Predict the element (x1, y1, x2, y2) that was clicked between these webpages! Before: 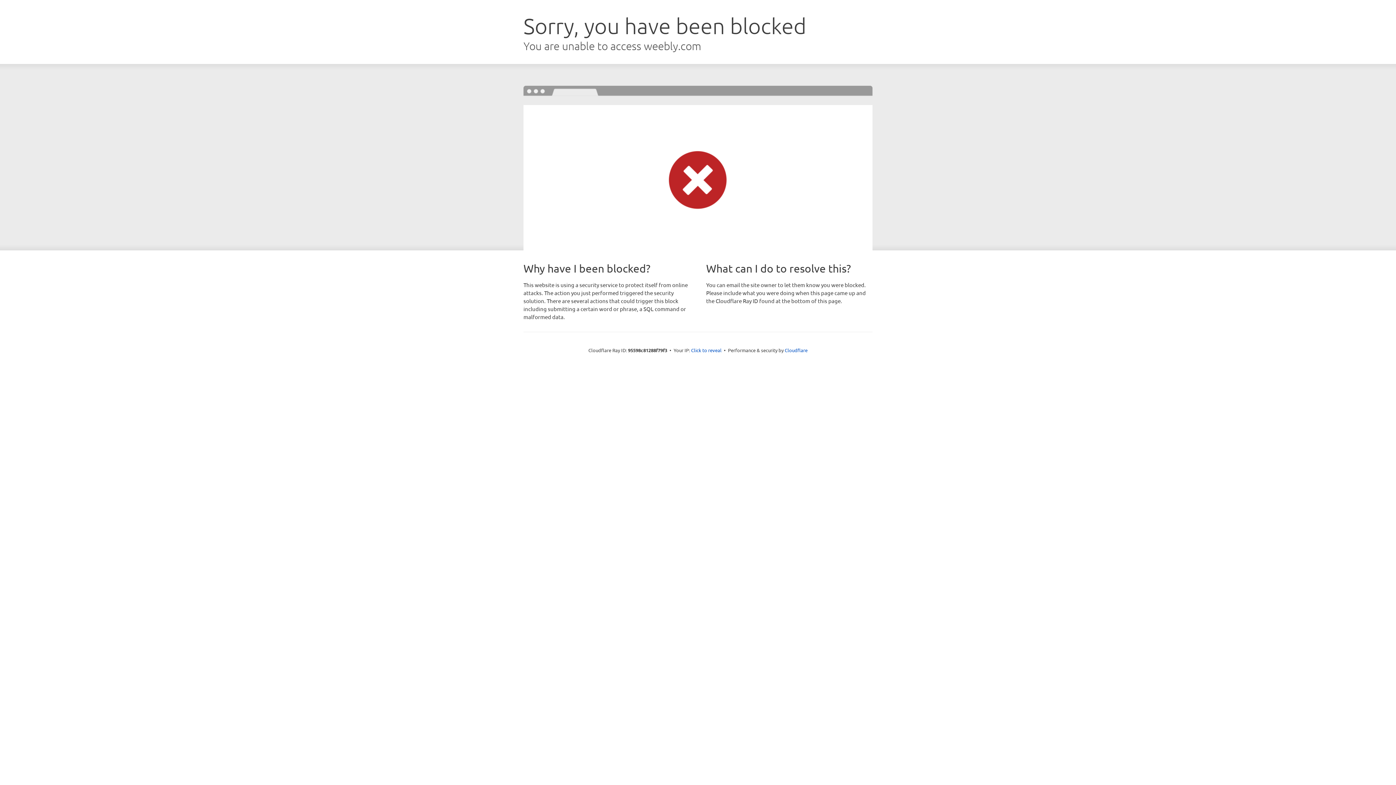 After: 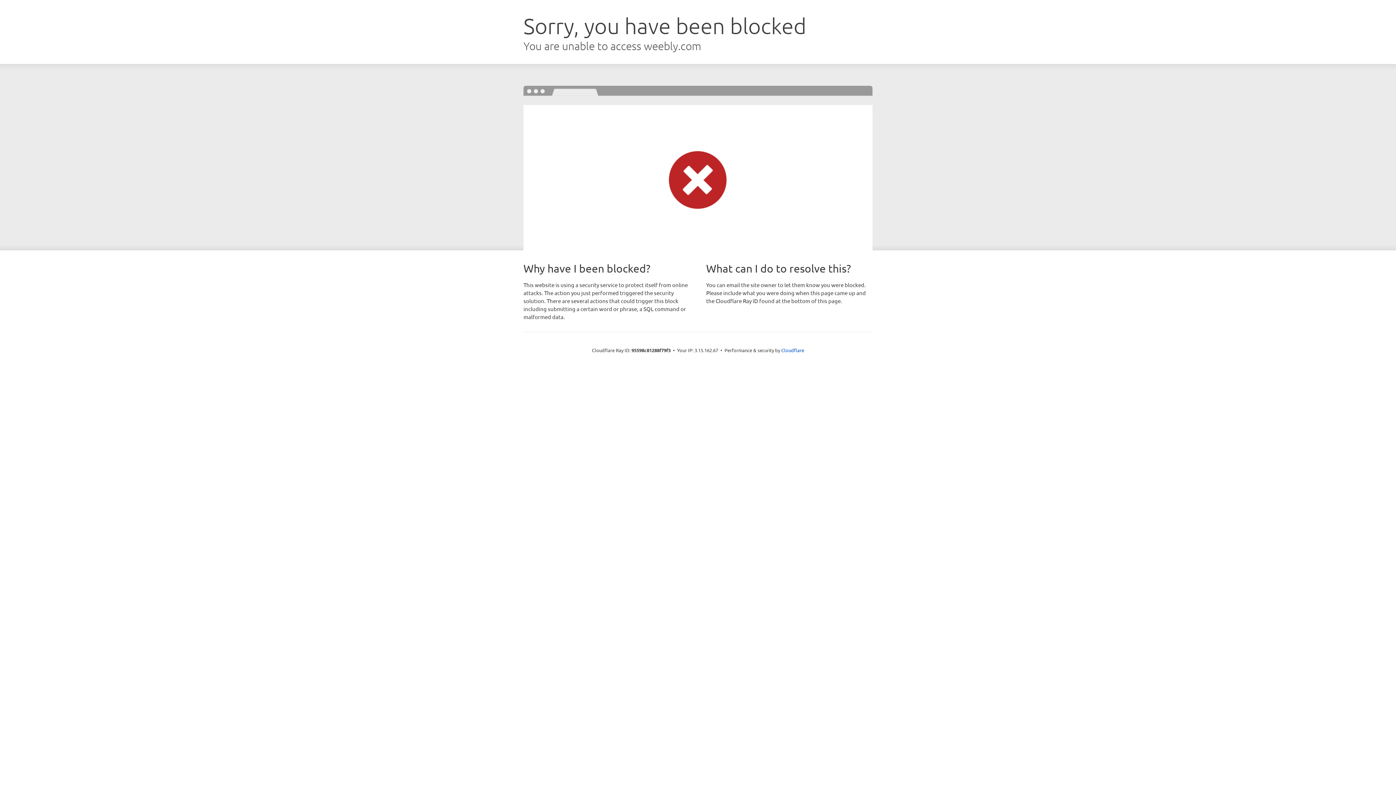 Action: label: Click to reveal bbox: (691, 346, 721, 353)